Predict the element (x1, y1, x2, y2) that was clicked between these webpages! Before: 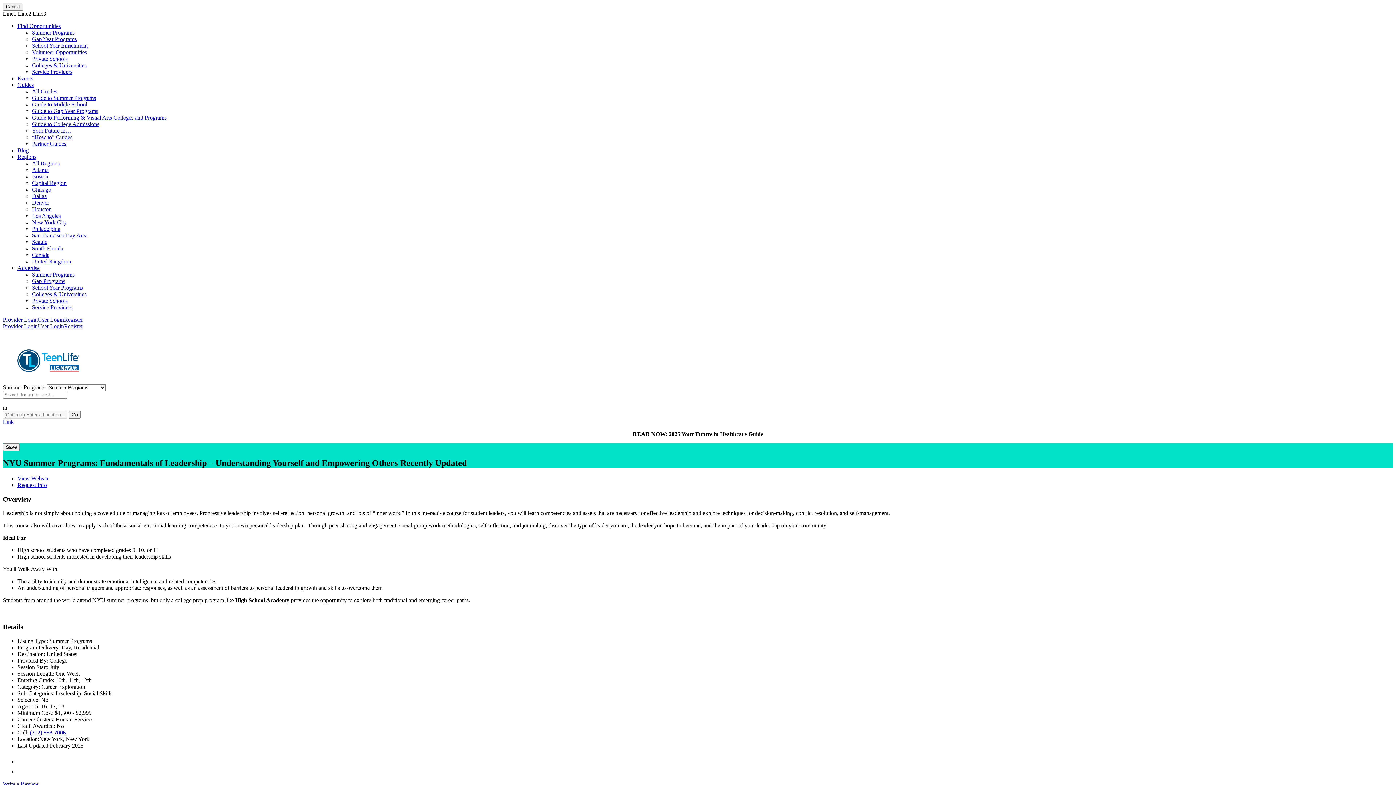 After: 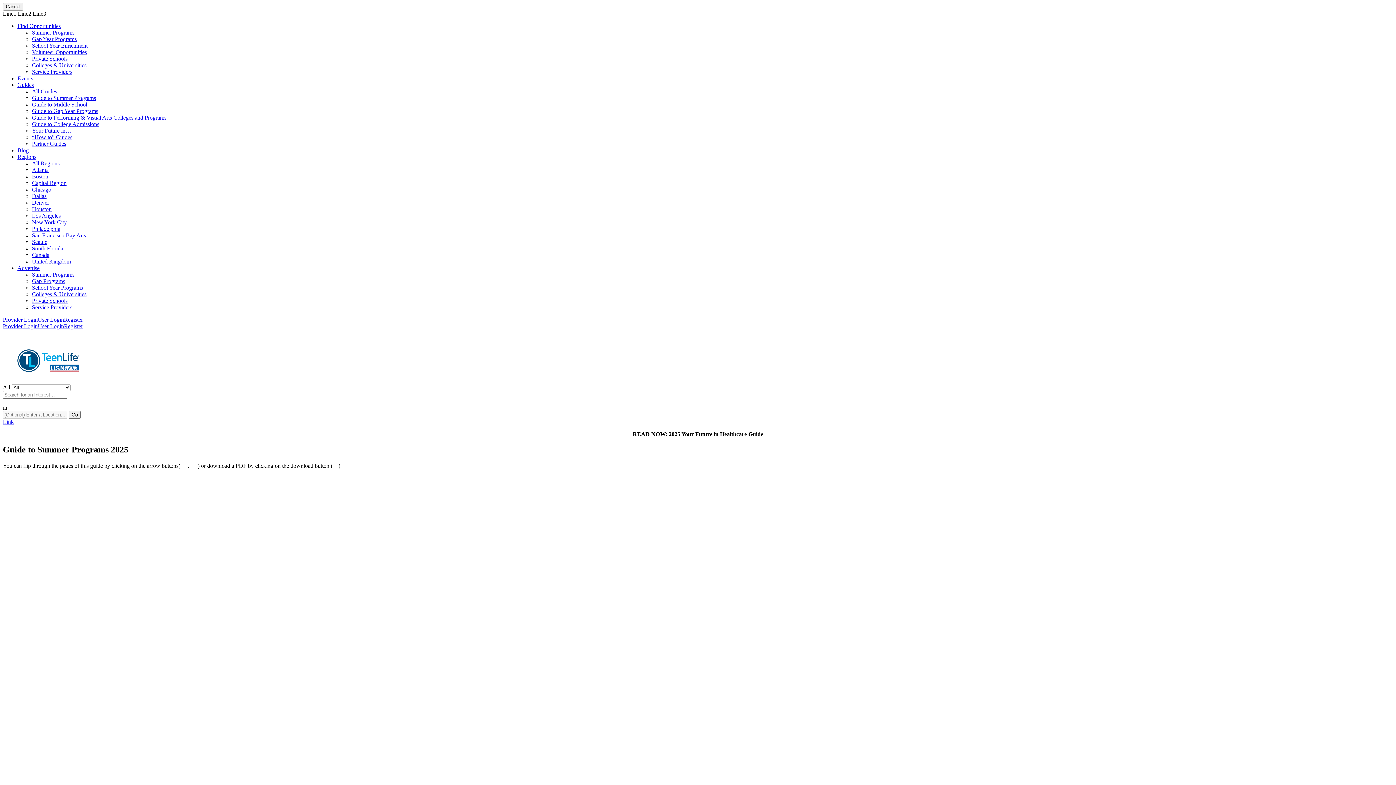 Action: label: Guide to Summer Programs bbox: (32, 94, 96, 101)